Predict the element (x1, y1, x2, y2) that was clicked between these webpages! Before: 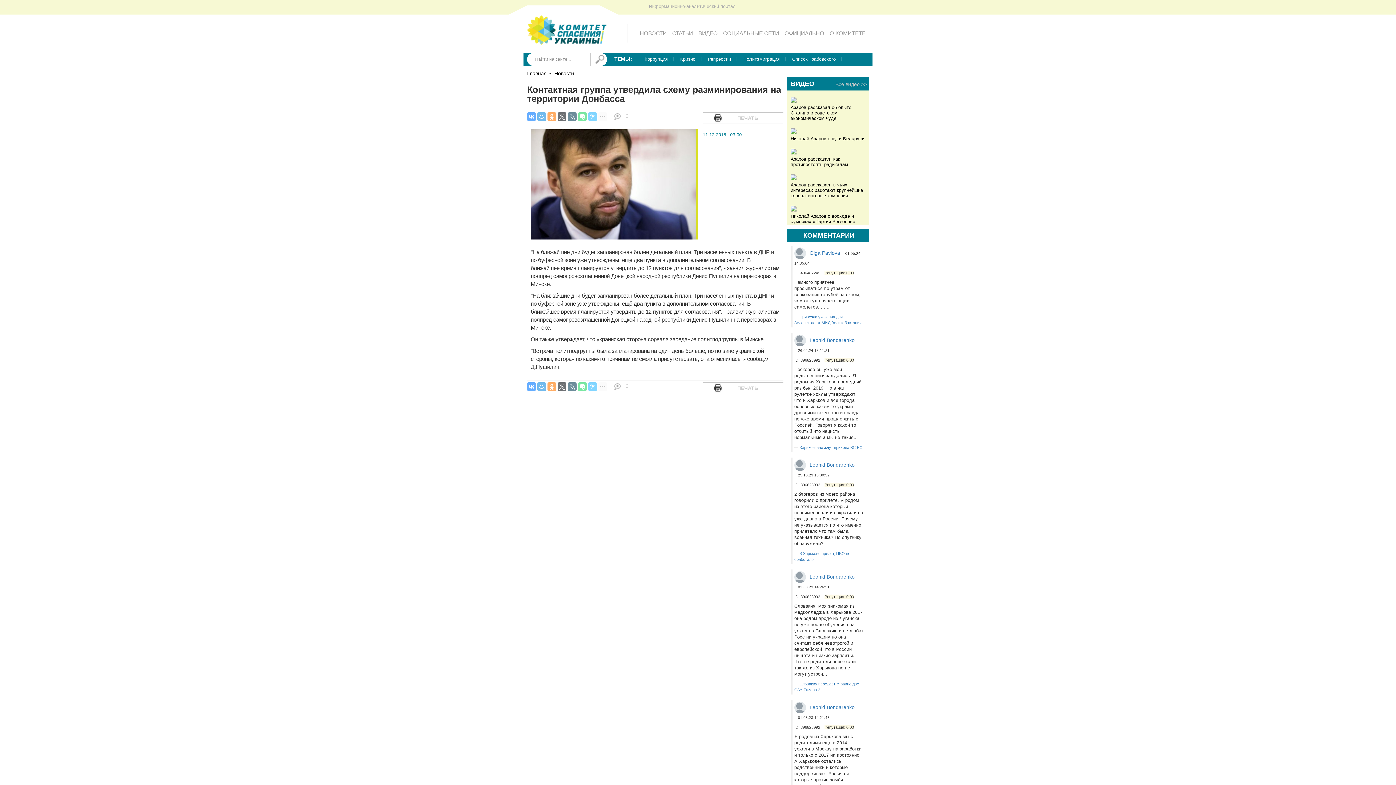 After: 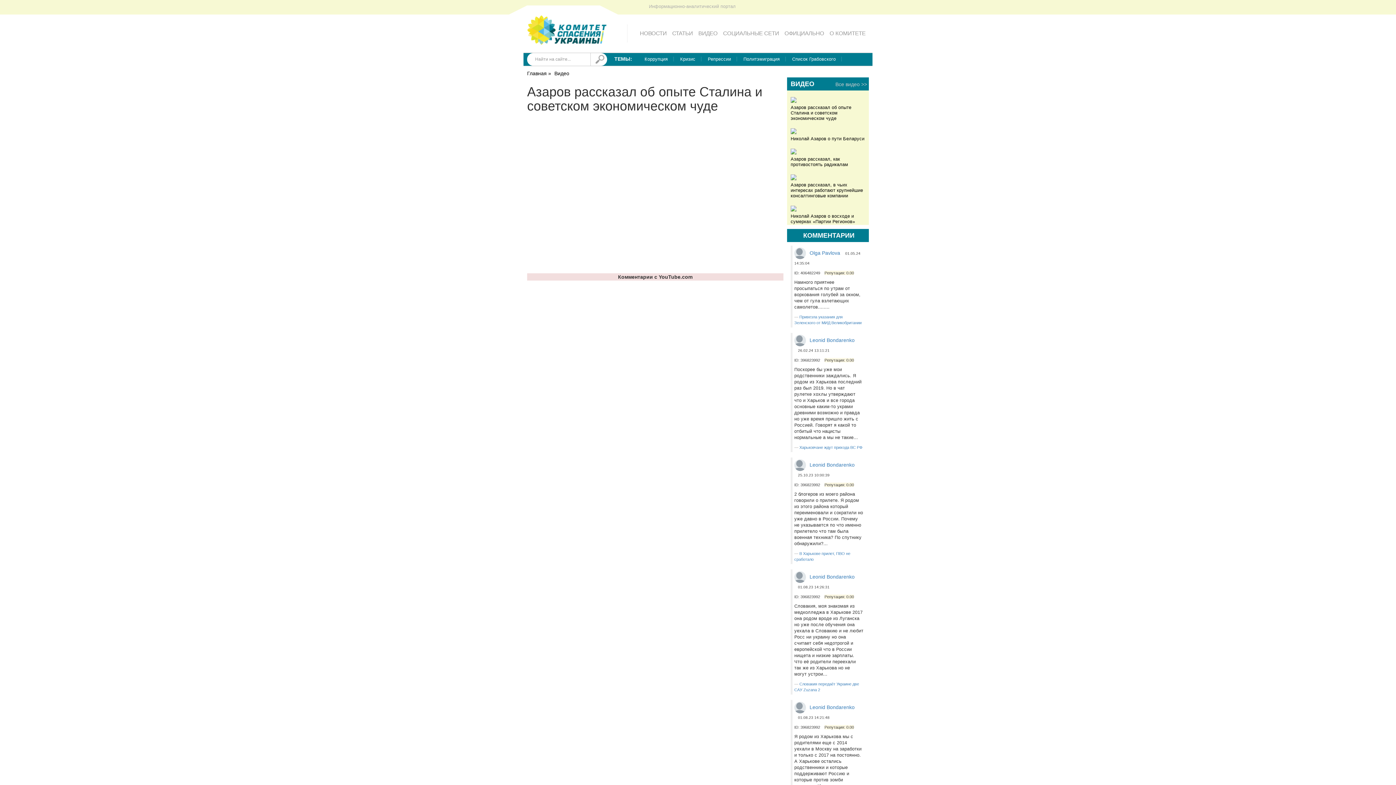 Action: bbox: (790, 96, 796, 102)